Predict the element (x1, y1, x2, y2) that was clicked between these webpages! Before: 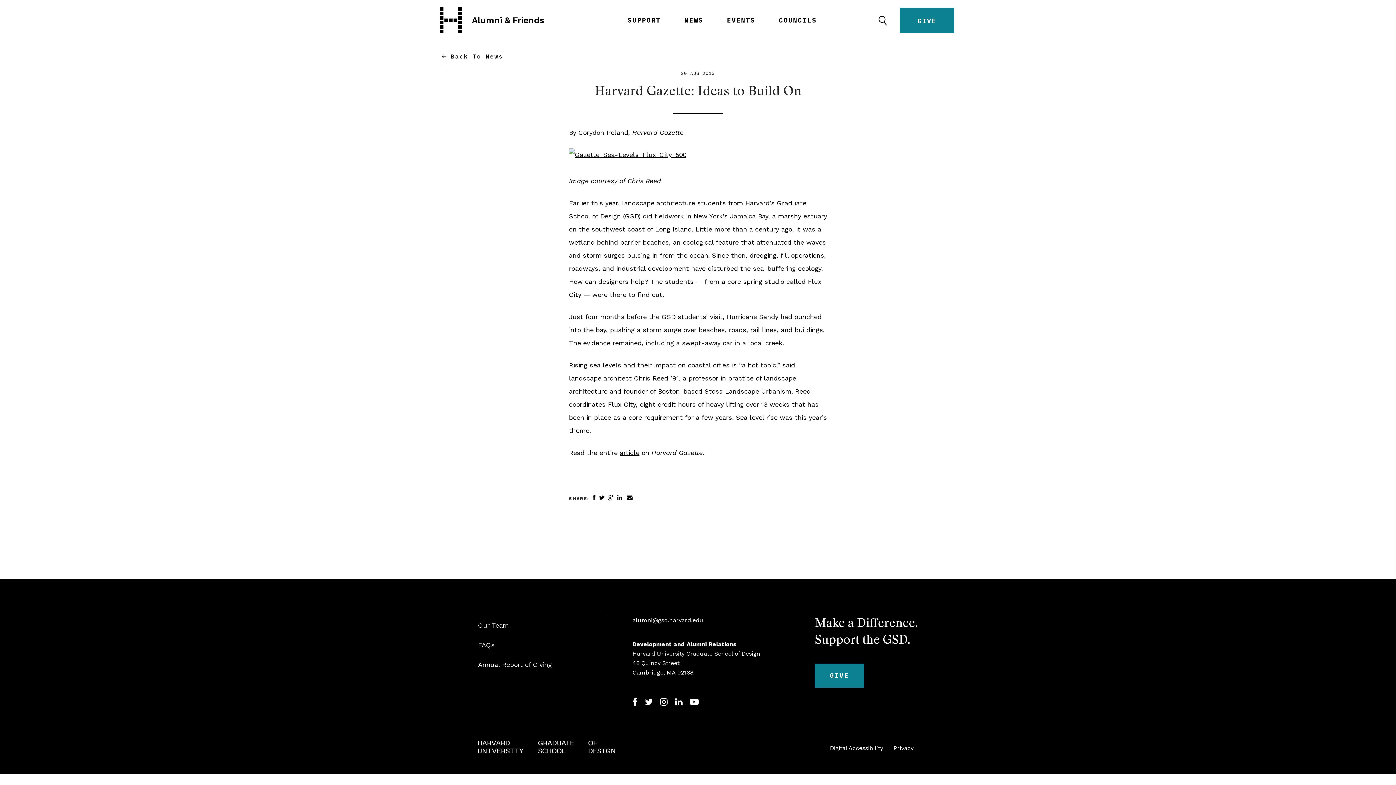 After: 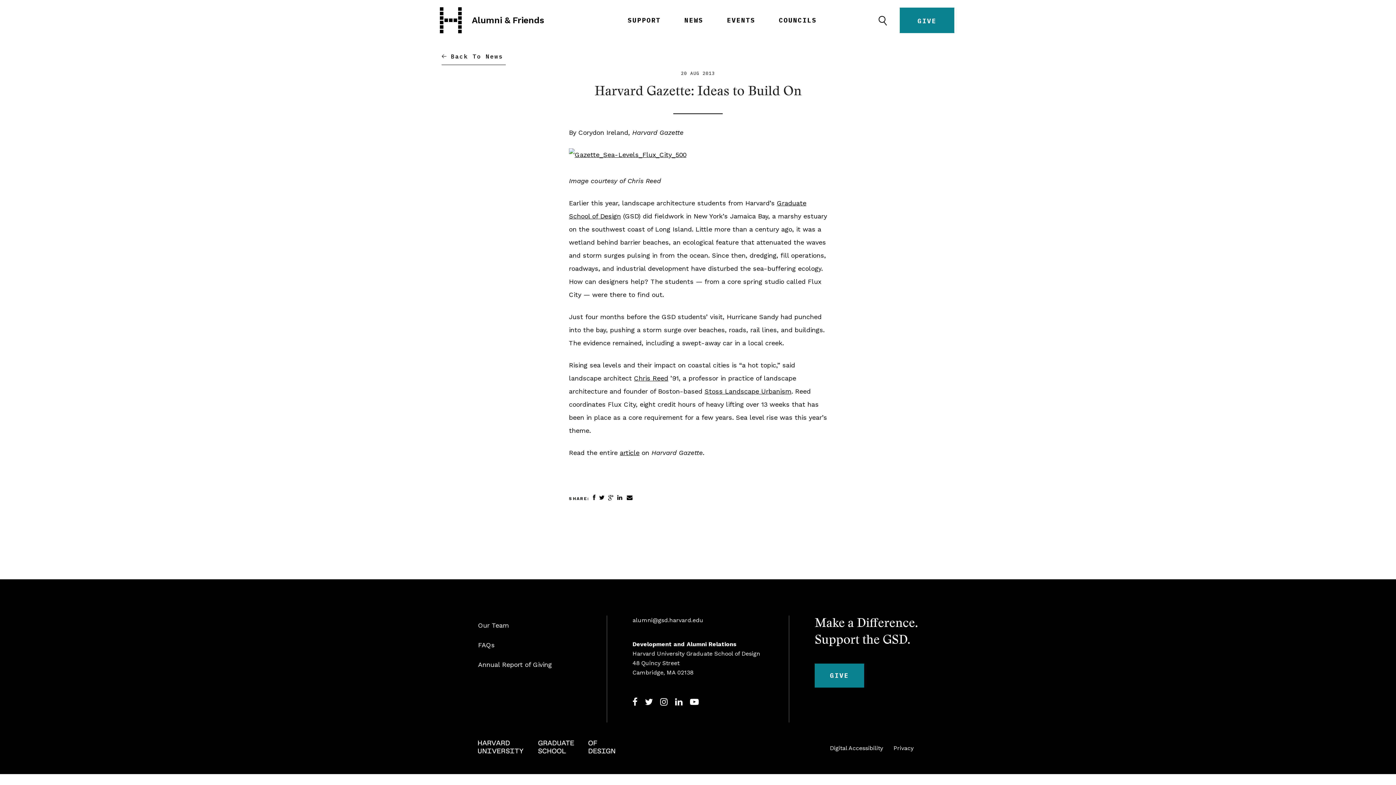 Action: bbox: (626, 495, 632, 501)